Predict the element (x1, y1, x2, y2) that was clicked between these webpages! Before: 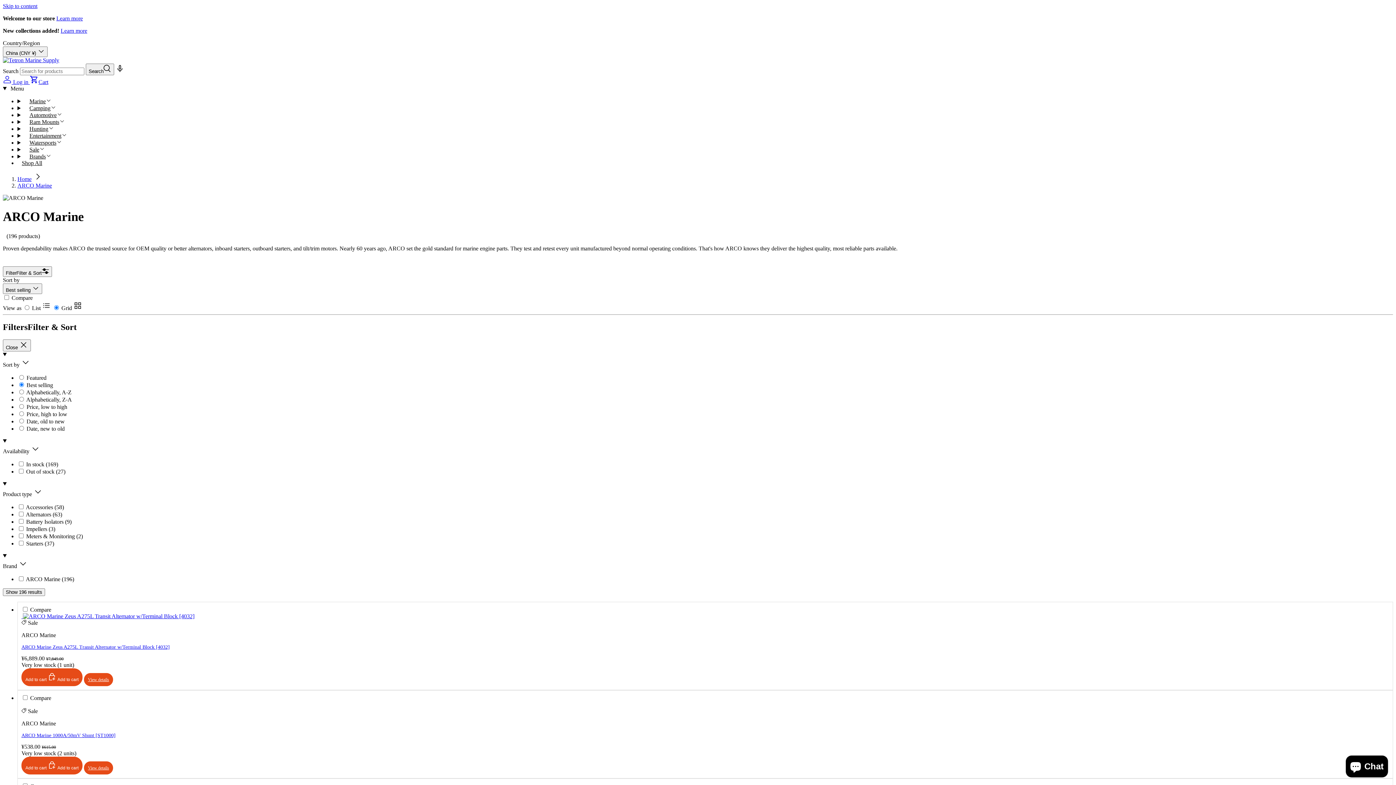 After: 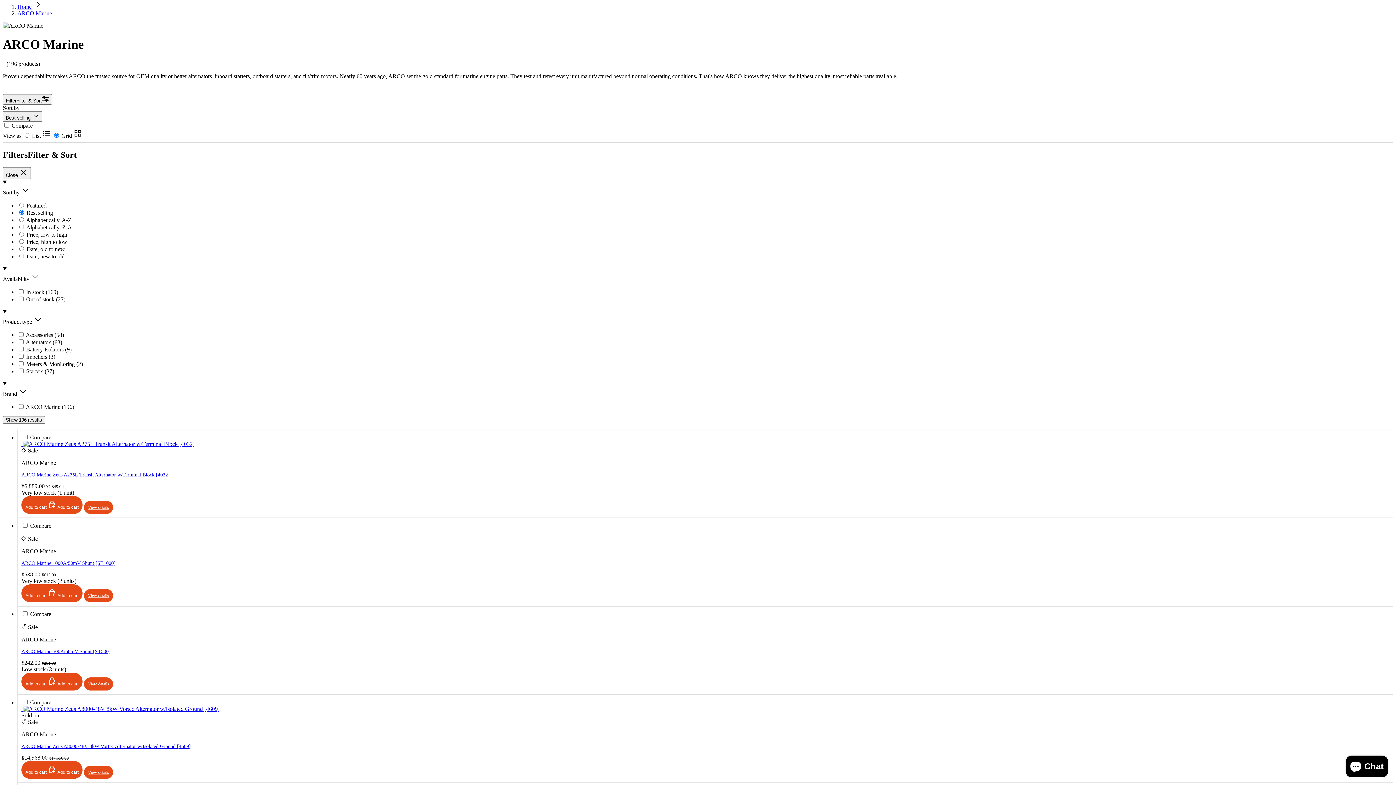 Action: bbox: (2, 2, 37, 9) label: Skip to content